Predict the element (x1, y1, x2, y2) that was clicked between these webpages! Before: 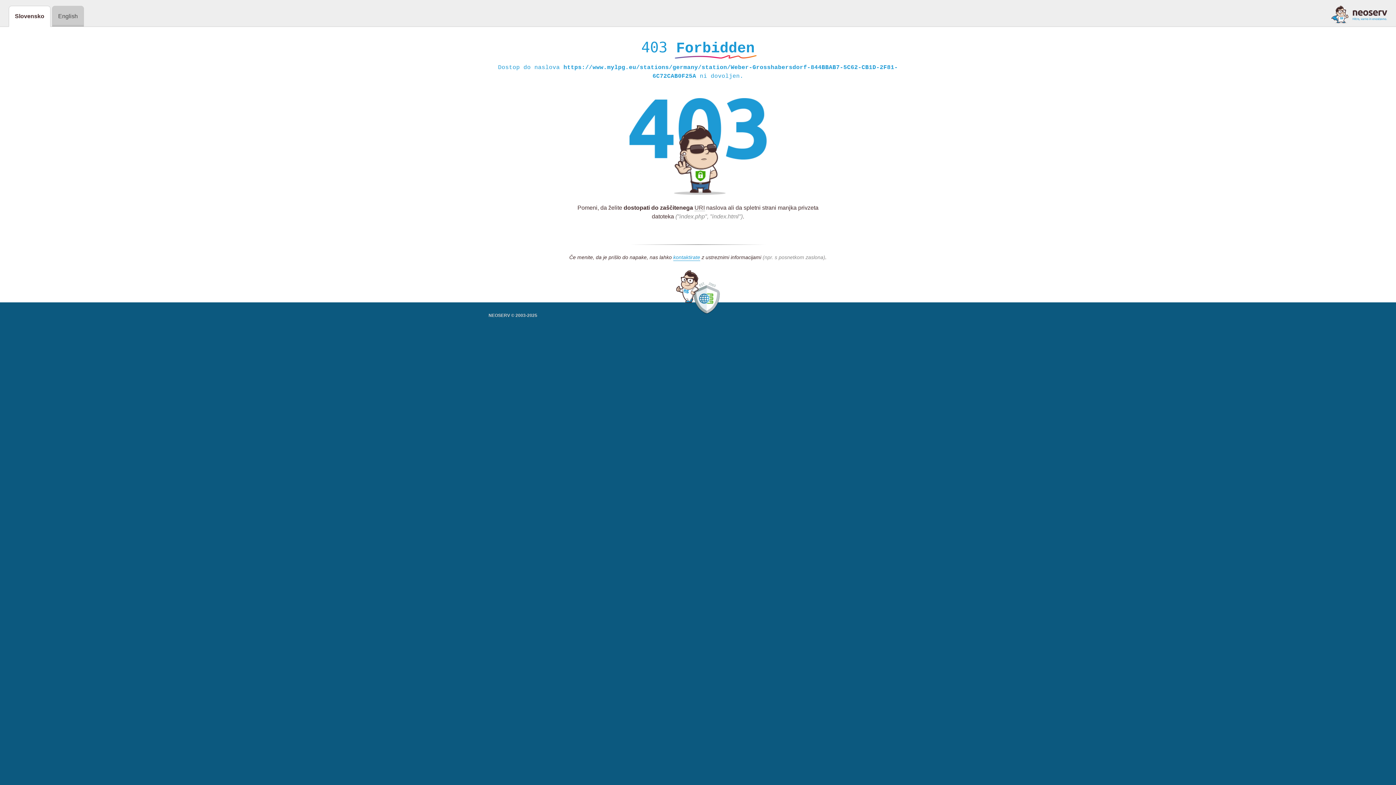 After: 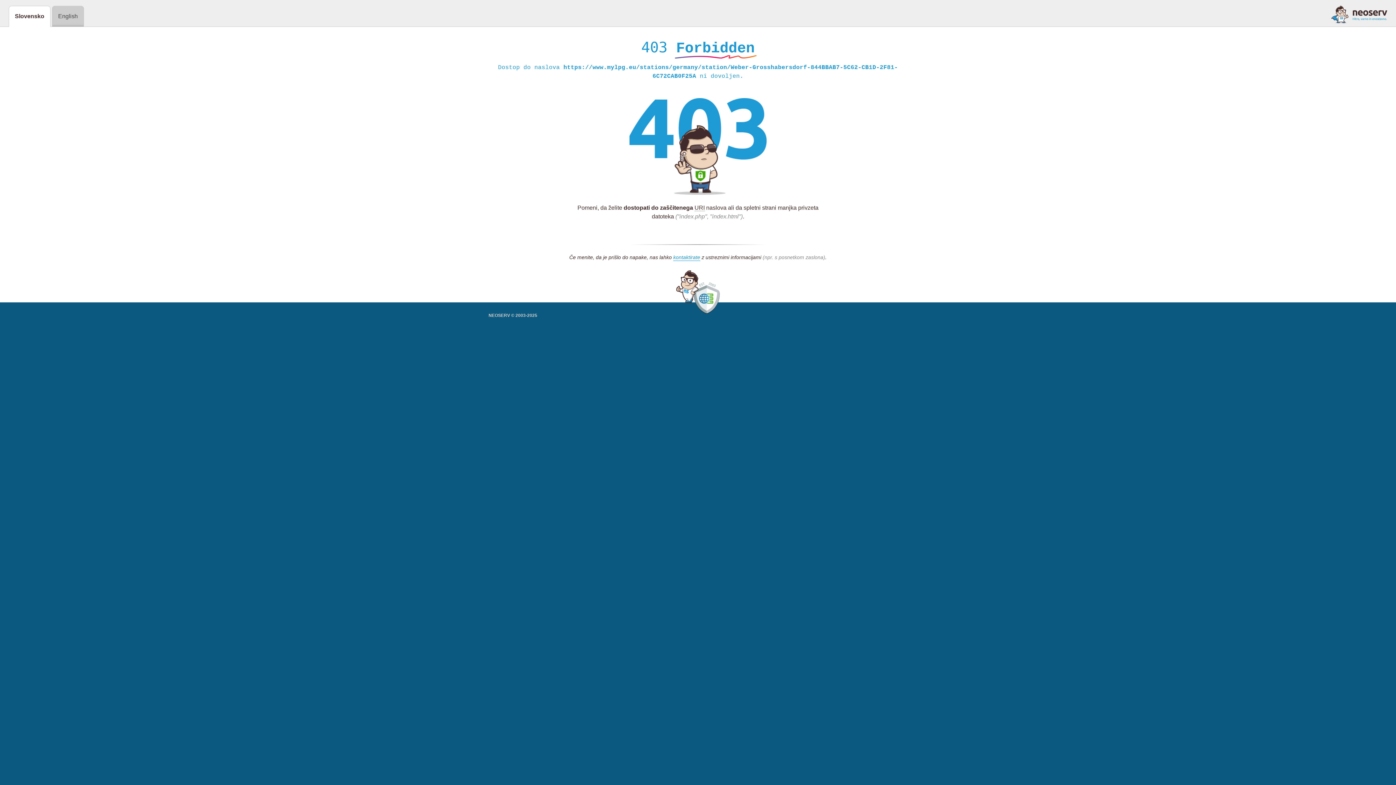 Action: bbox: (1331, 5, 1387, 23)